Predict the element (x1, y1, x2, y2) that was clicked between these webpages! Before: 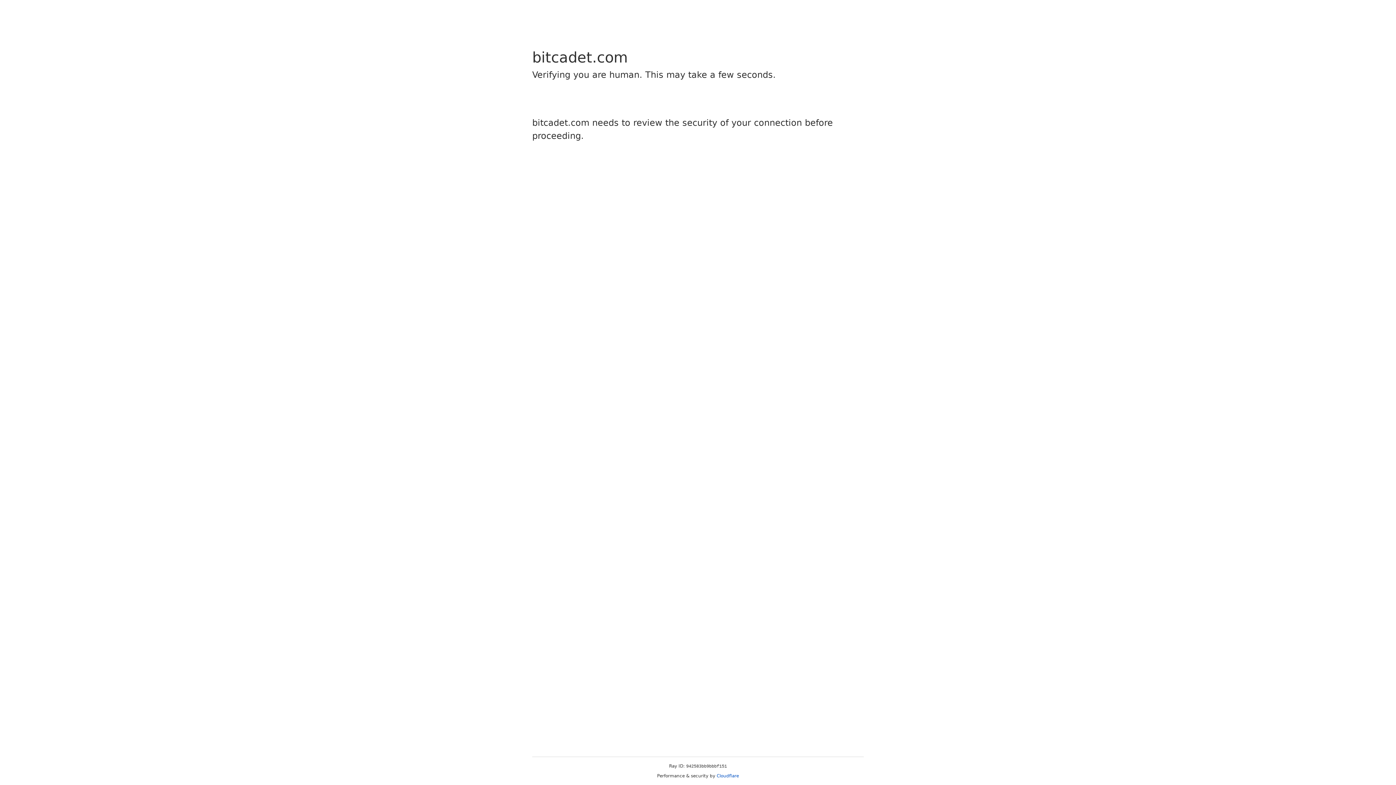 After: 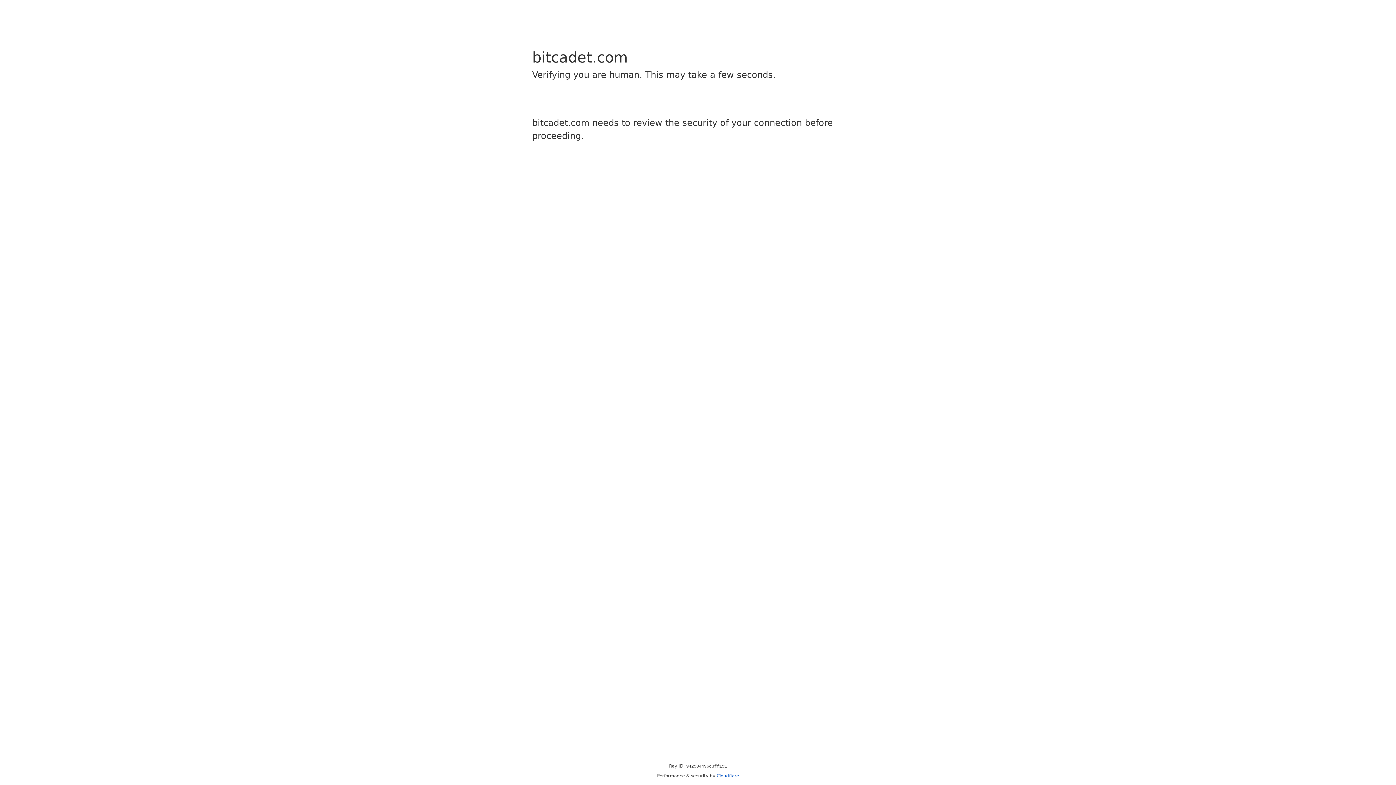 Action: bbox: (716, 773, 739, 778) label: Cloudflare